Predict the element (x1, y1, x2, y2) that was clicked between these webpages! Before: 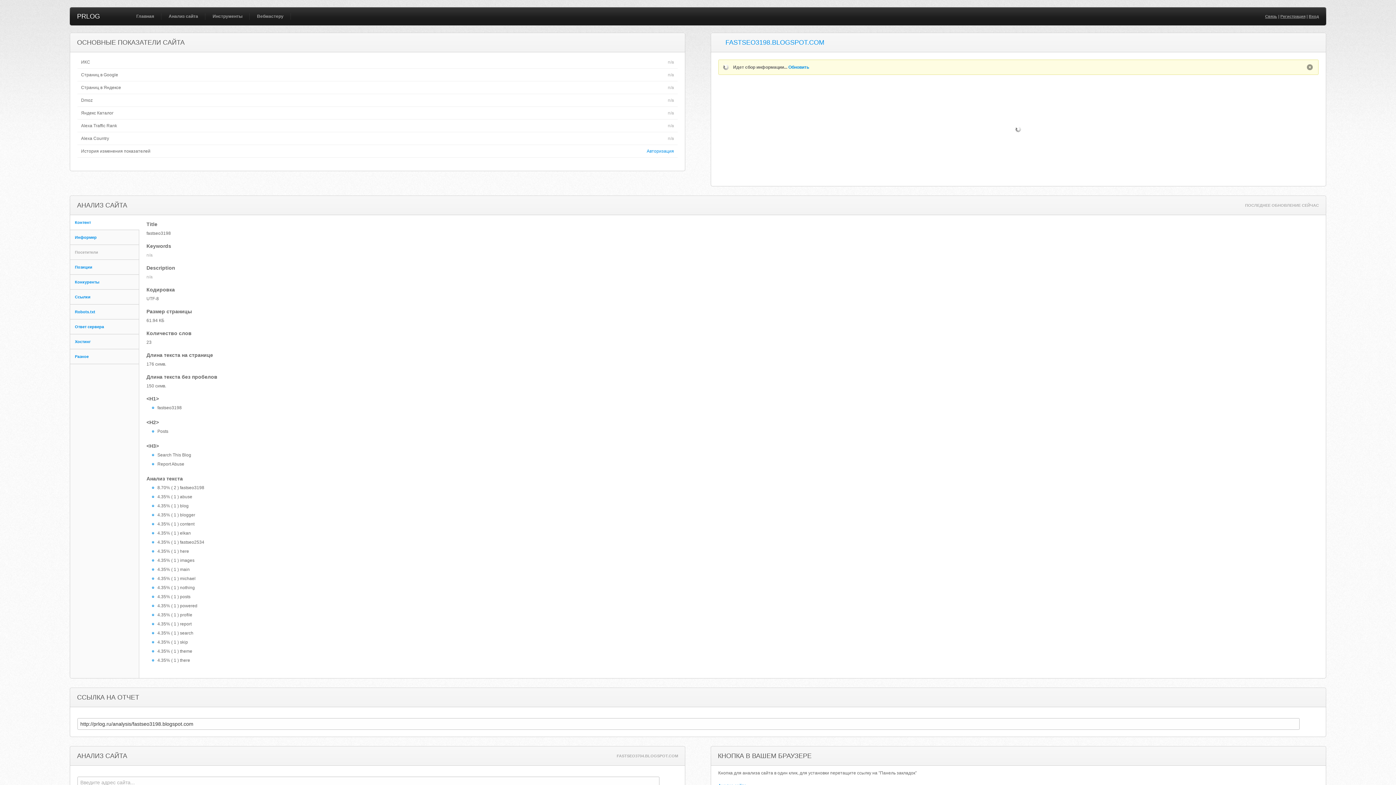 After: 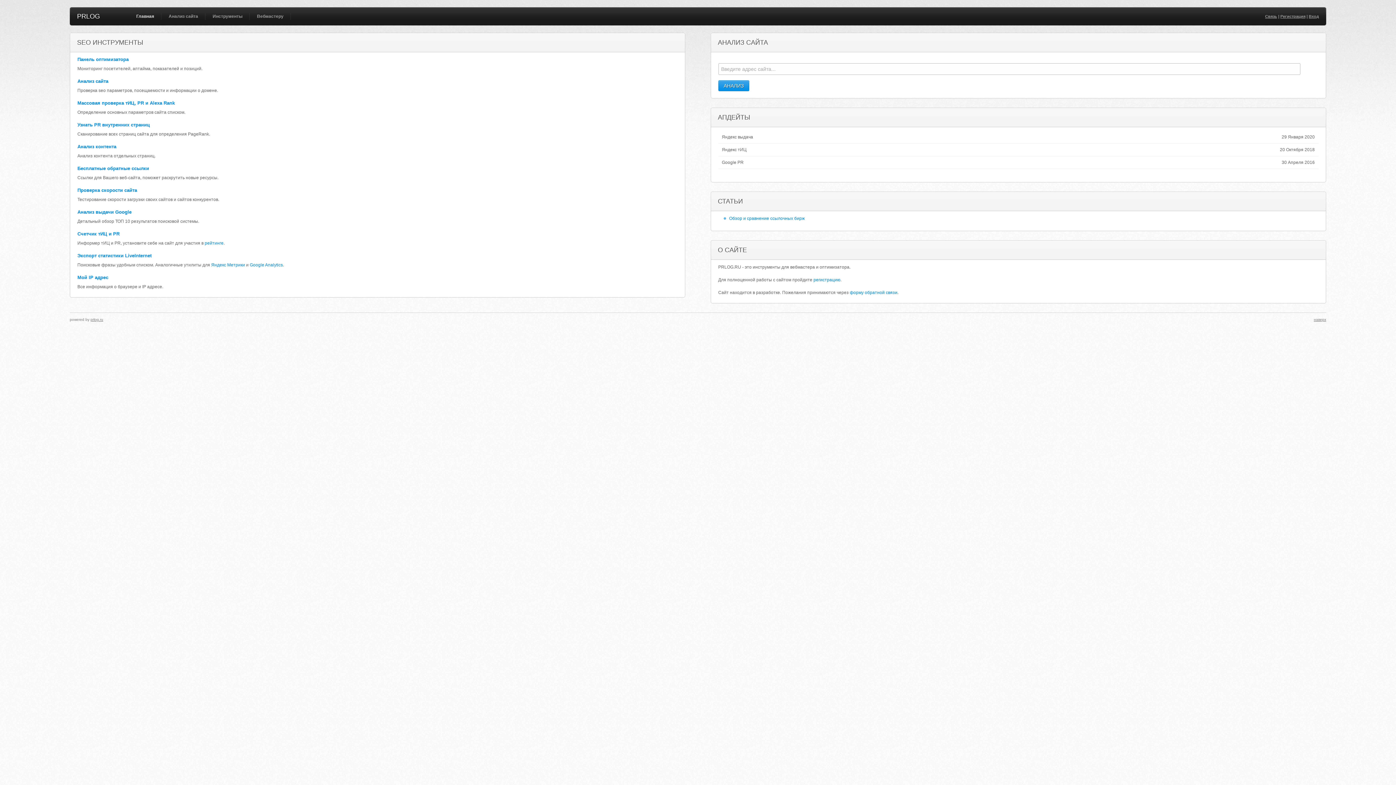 Action: bbox: (132, 7, 157, 25) label: Главная